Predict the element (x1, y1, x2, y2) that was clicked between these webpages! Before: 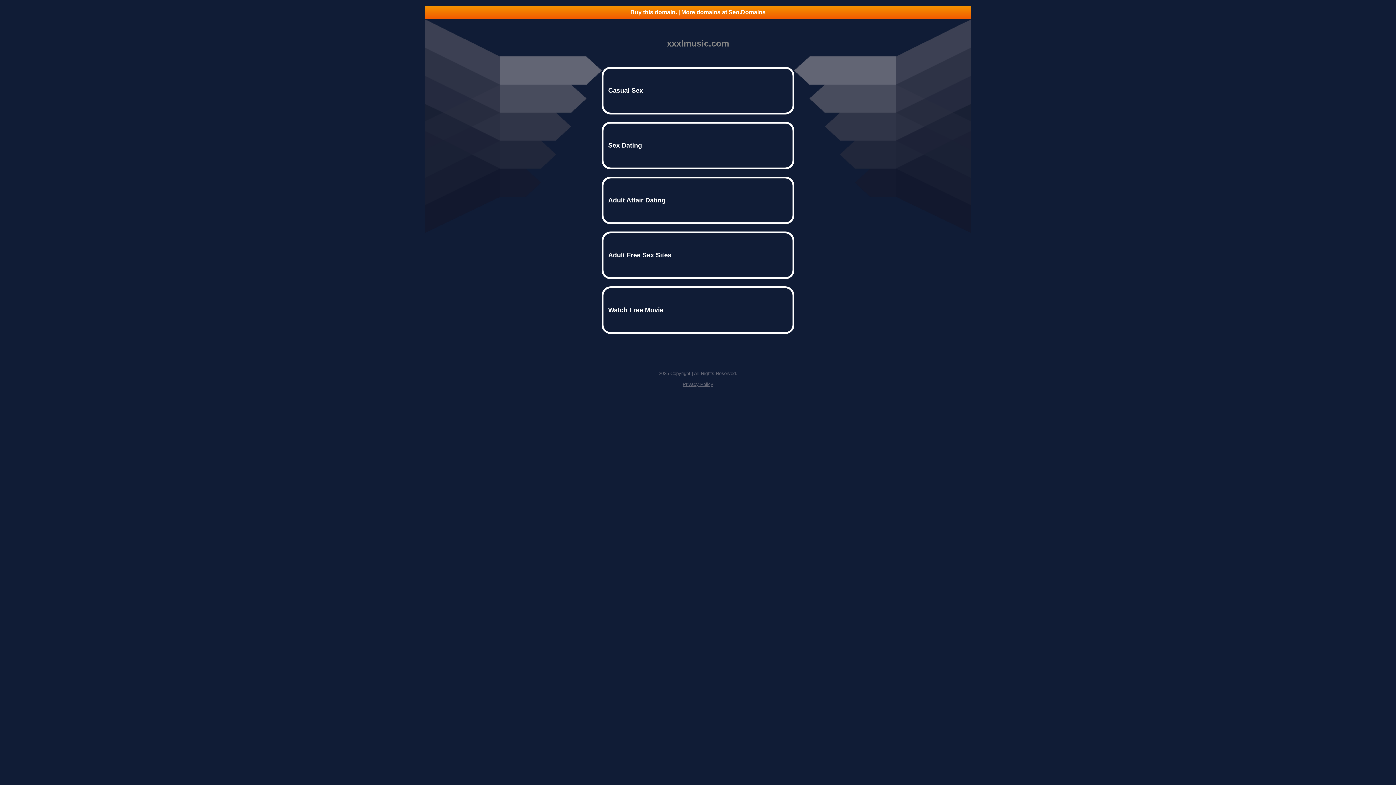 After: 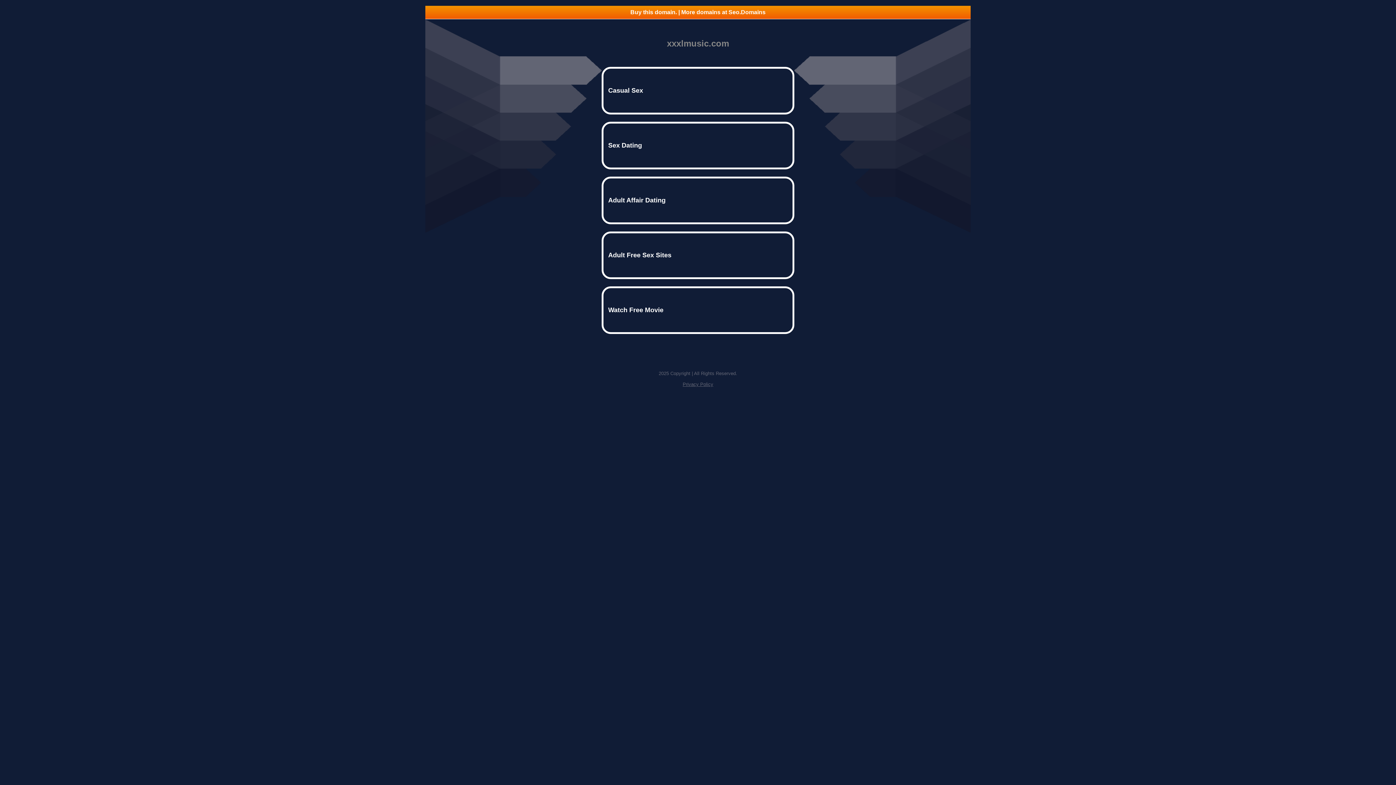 Action: label: Buy this domain. | More domains at Seo.Domains bbox: (425, 5, 970, 18)